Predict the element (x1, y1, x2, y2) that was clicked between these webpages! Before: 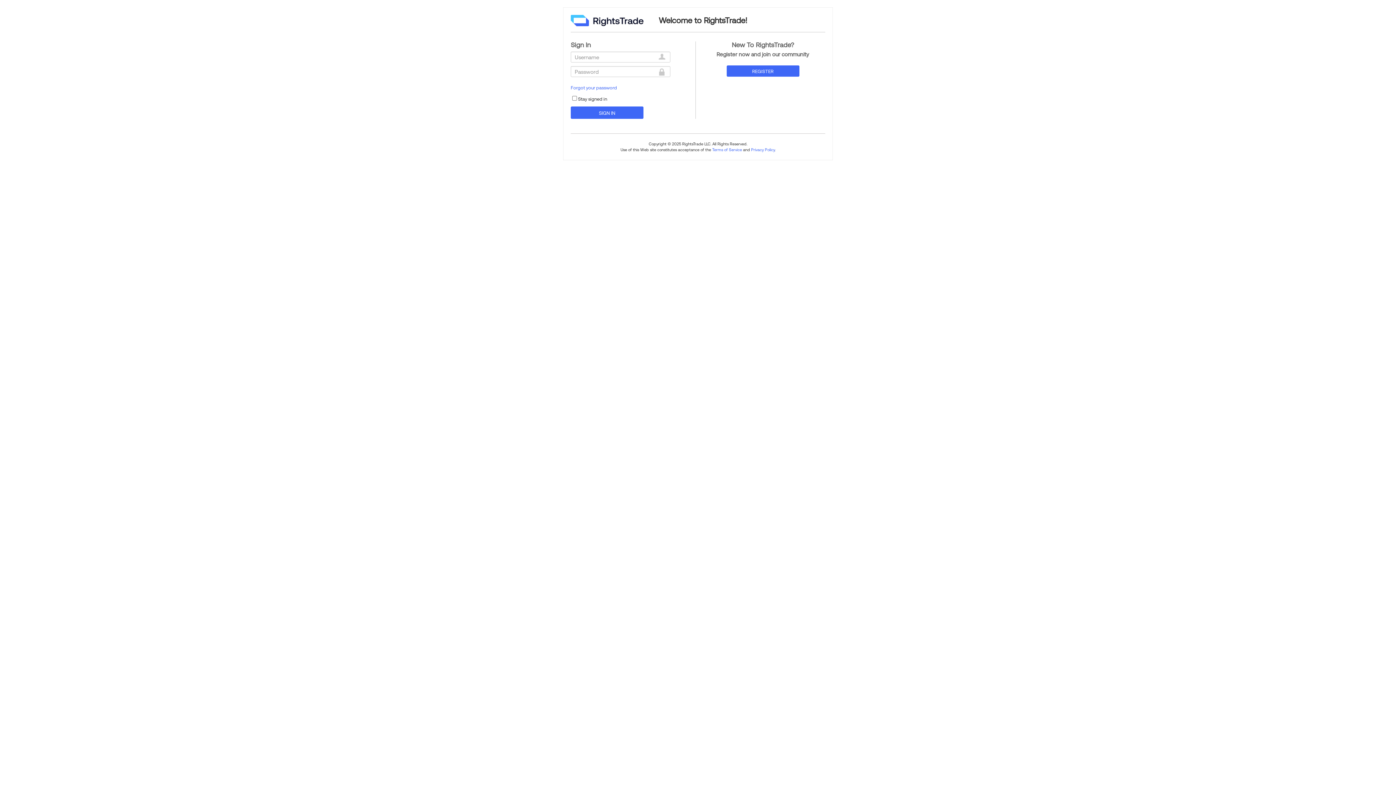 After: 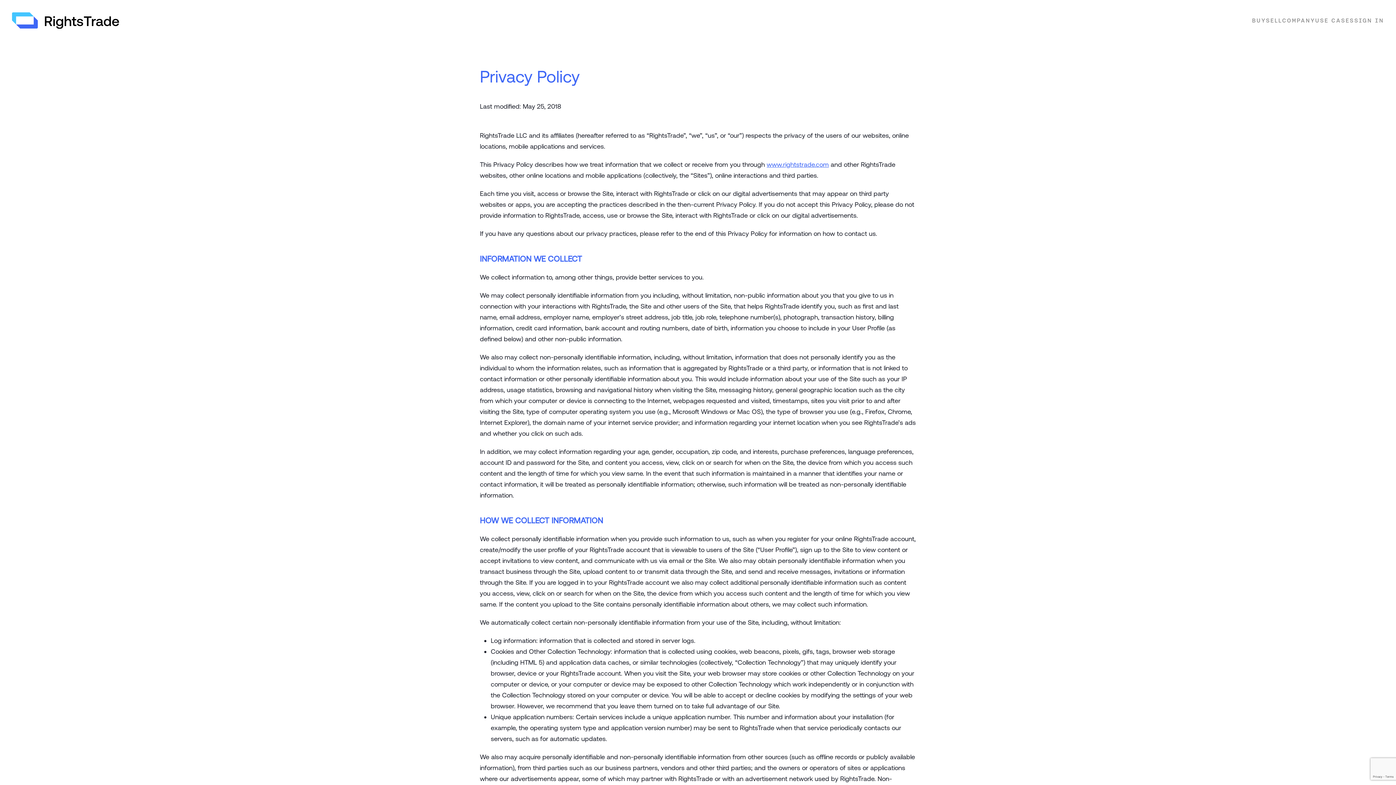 Action: label: Privacy Policy bbox: (751, 147, 774, 152)